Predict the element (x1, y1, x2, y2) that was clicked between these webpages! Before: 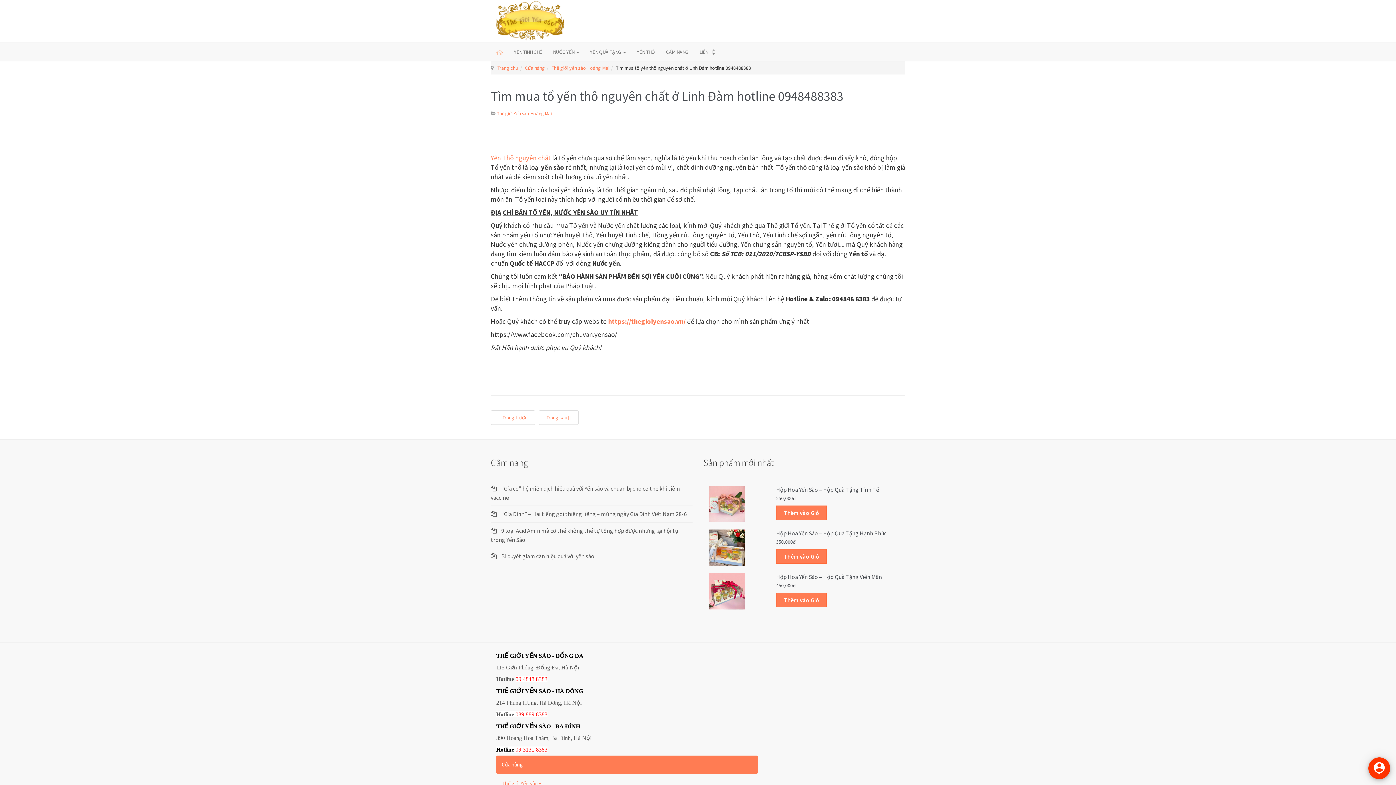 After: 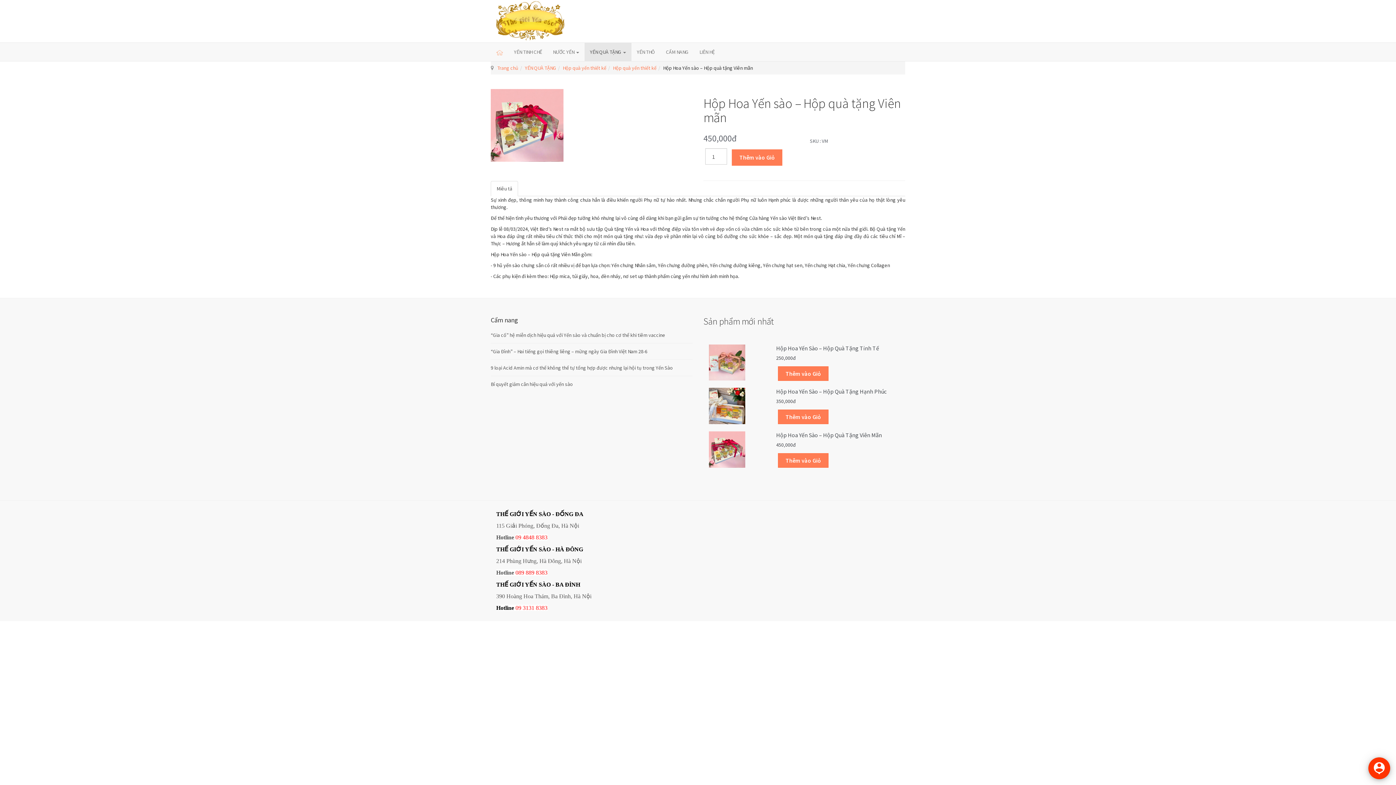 Action: label: Hộp Hoa Yến Sào – Hộp Quà Tặng Viên Mãn bbox: (776, 573, 882, 580)